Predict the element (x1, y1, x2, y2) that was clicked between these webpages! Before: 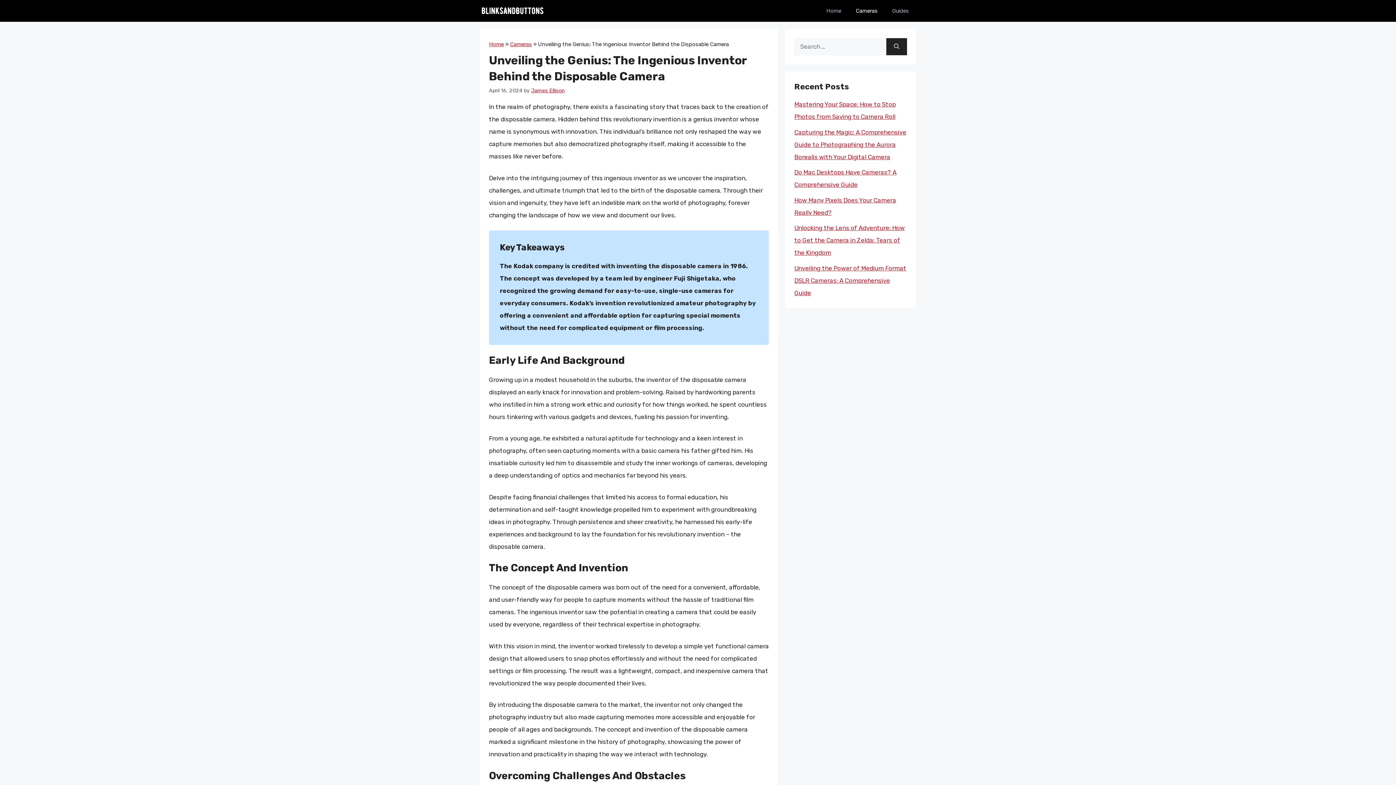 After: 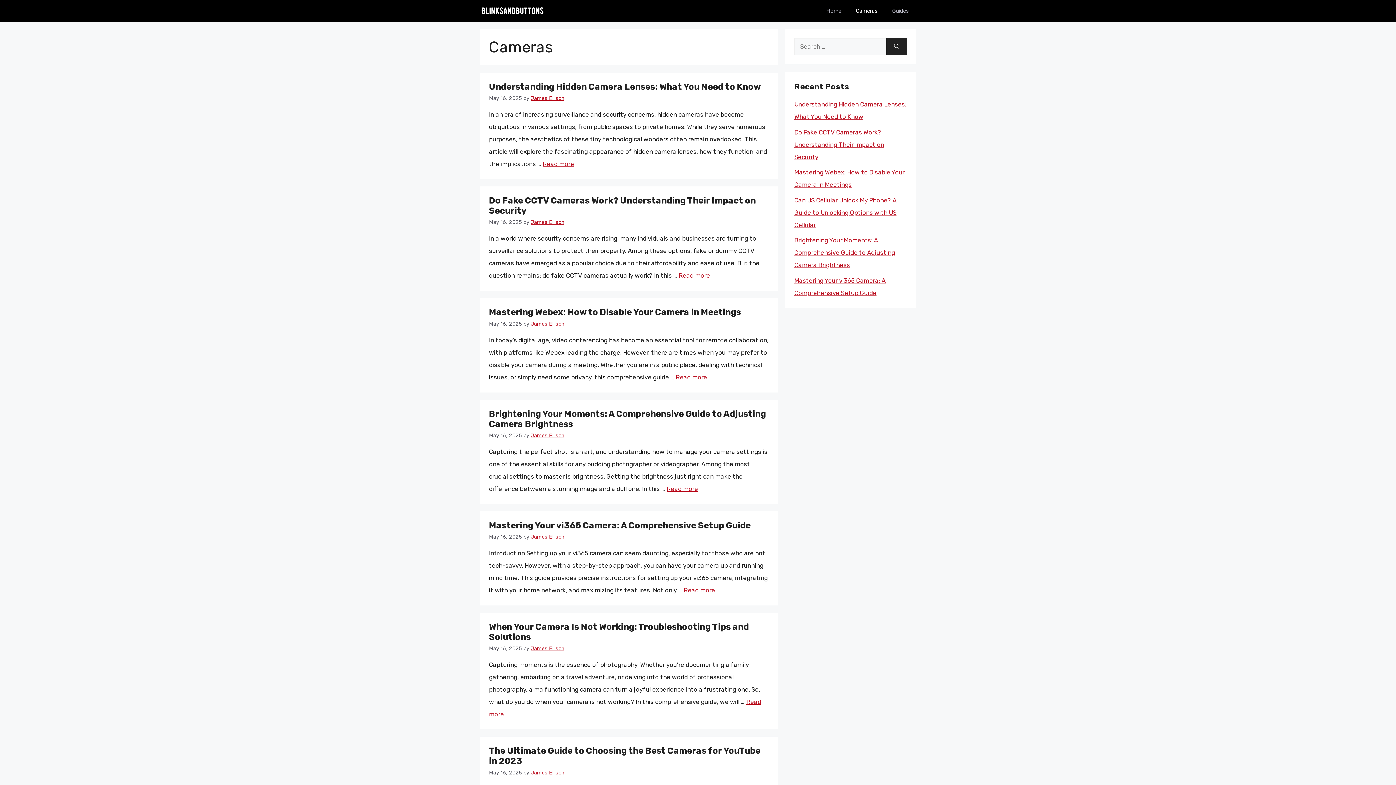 Action: label: Cameras bbox: (848, 0, 885, 21)